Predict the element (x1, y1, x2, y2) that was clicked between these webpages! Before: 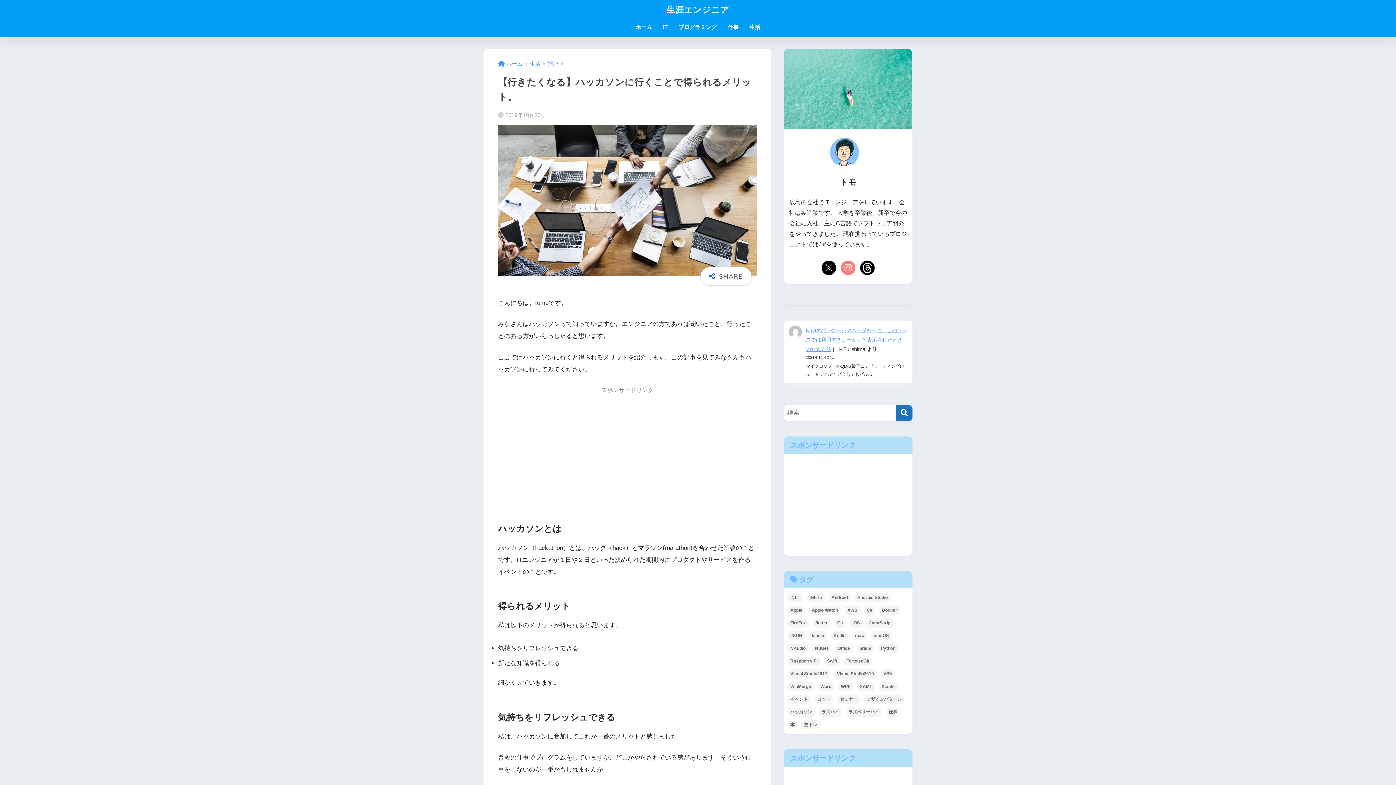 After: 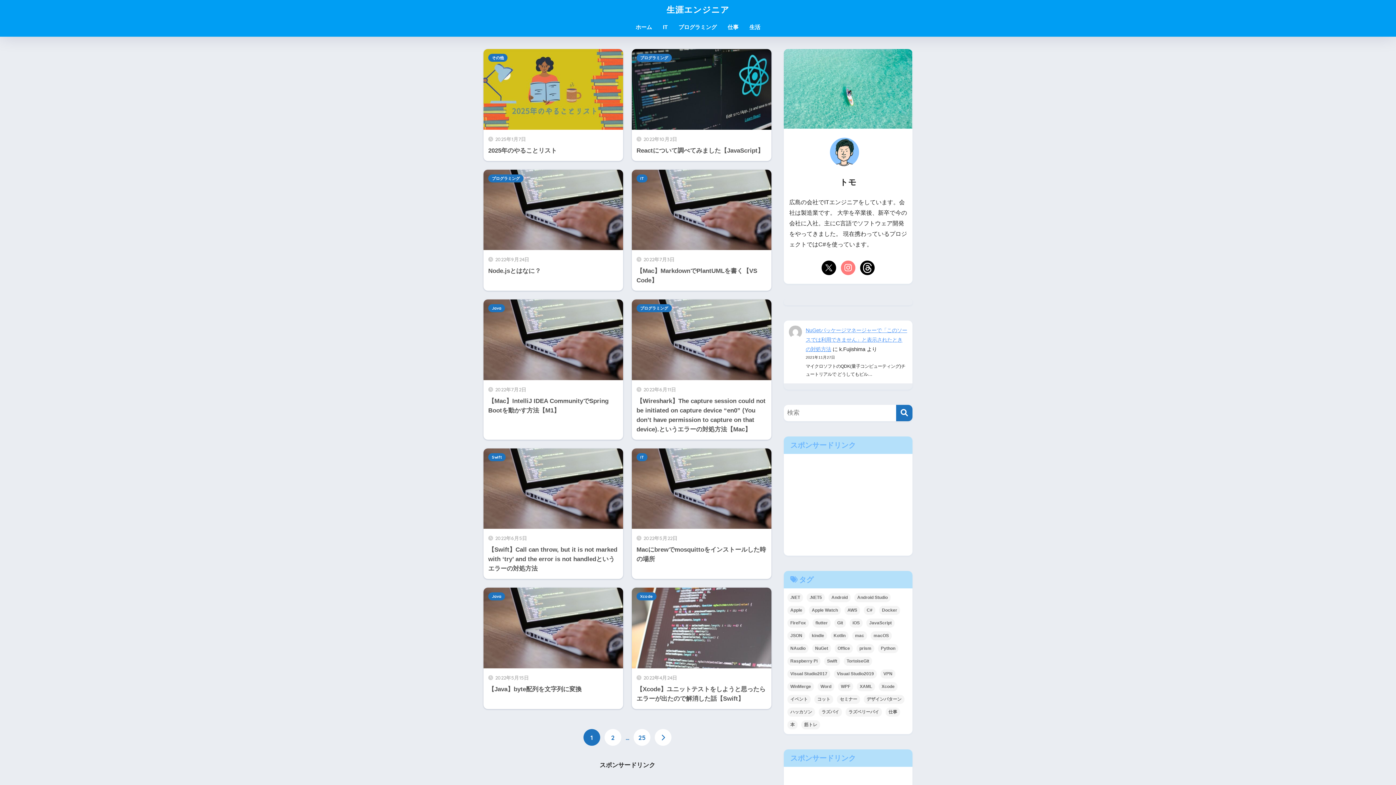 Action: label: 生涯エンジニア bbox: (666, 4, 729, 14)